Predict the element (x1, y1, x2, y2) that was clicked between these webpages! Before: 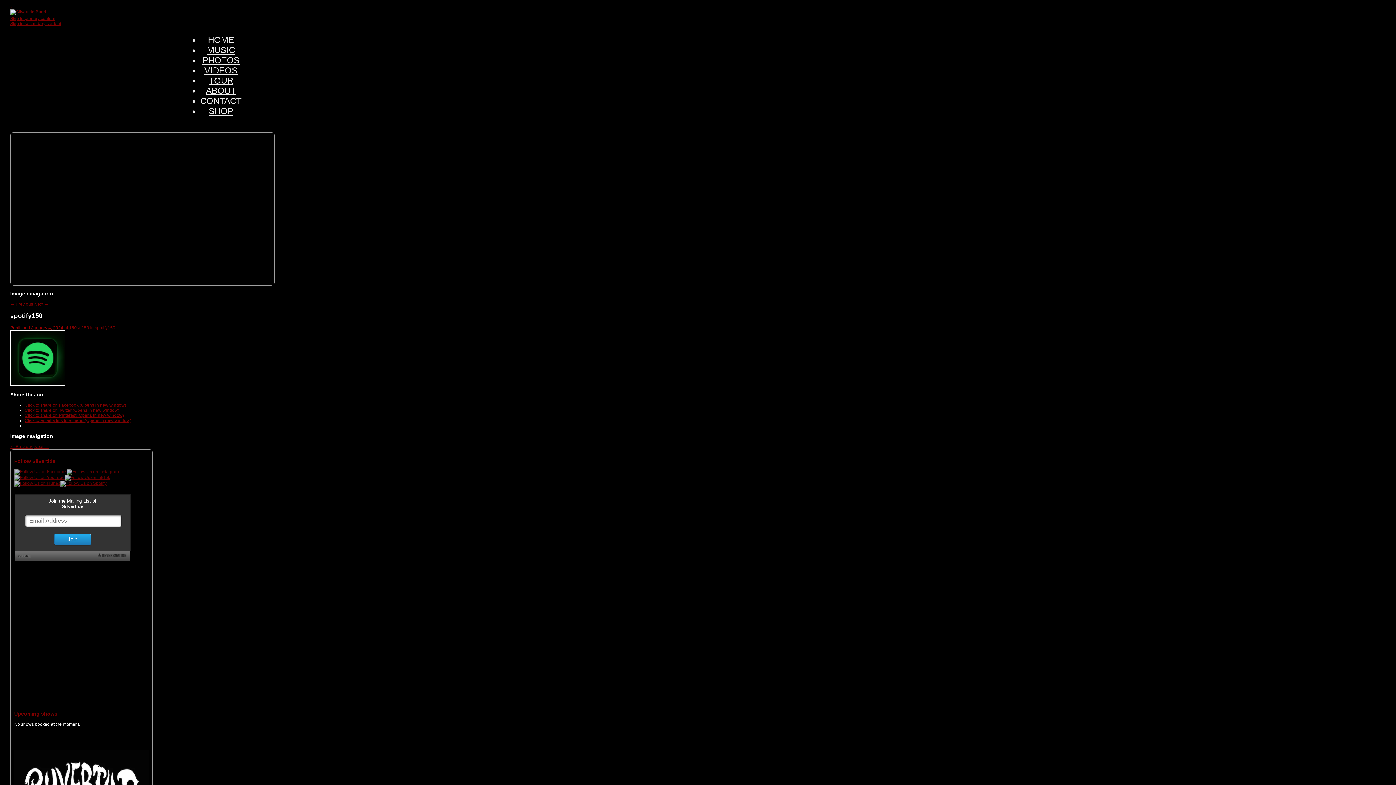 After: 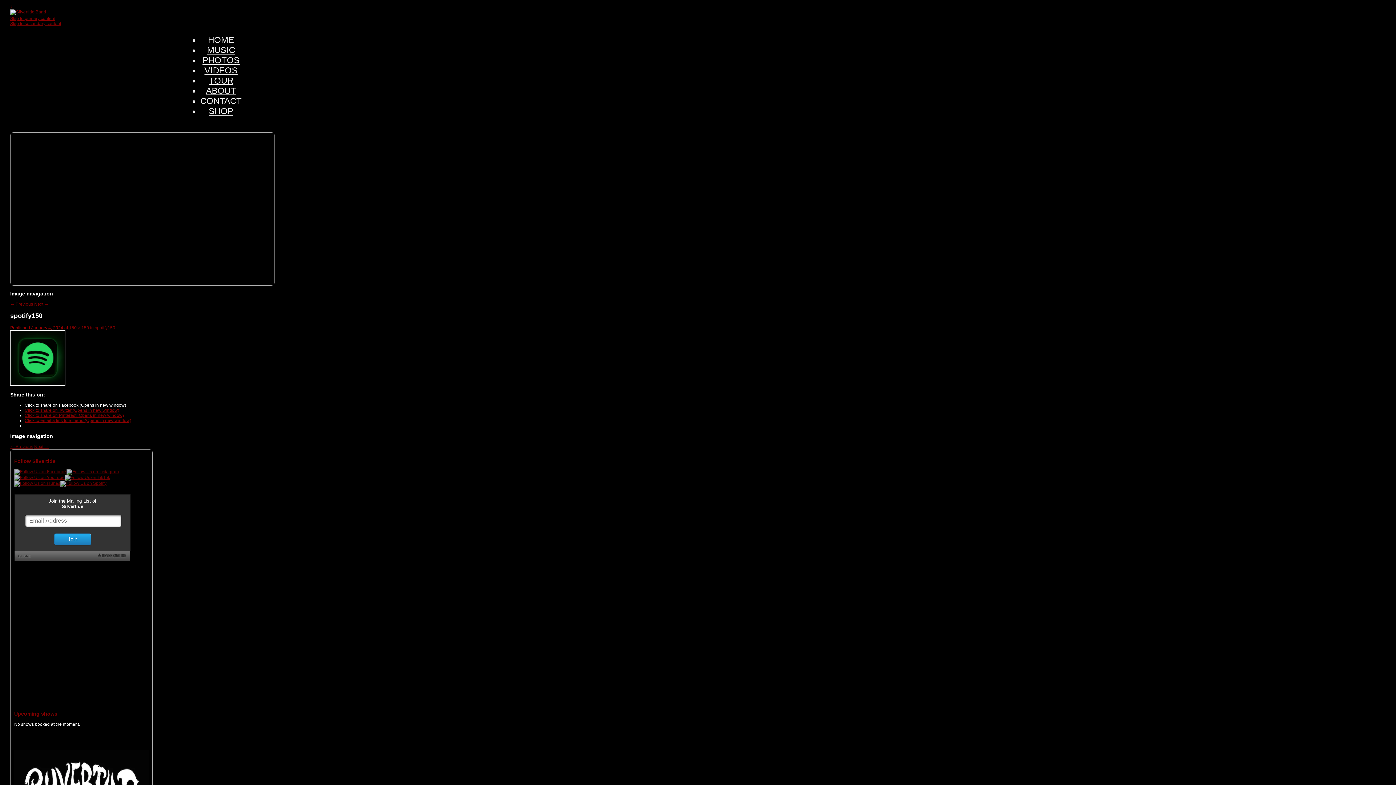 Action: bbox: (24, 402, 126, 408) label: Click to share on Facebook (Opens in new window)